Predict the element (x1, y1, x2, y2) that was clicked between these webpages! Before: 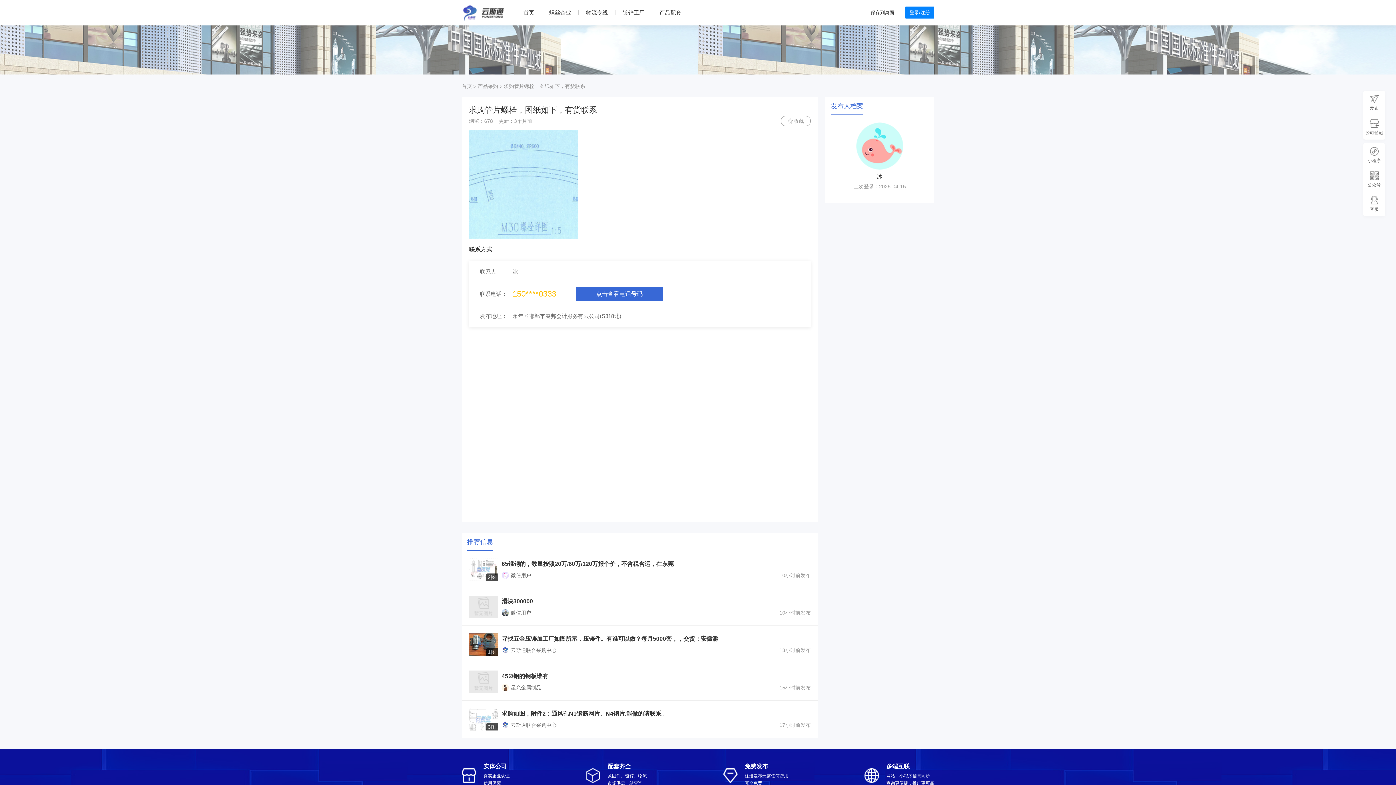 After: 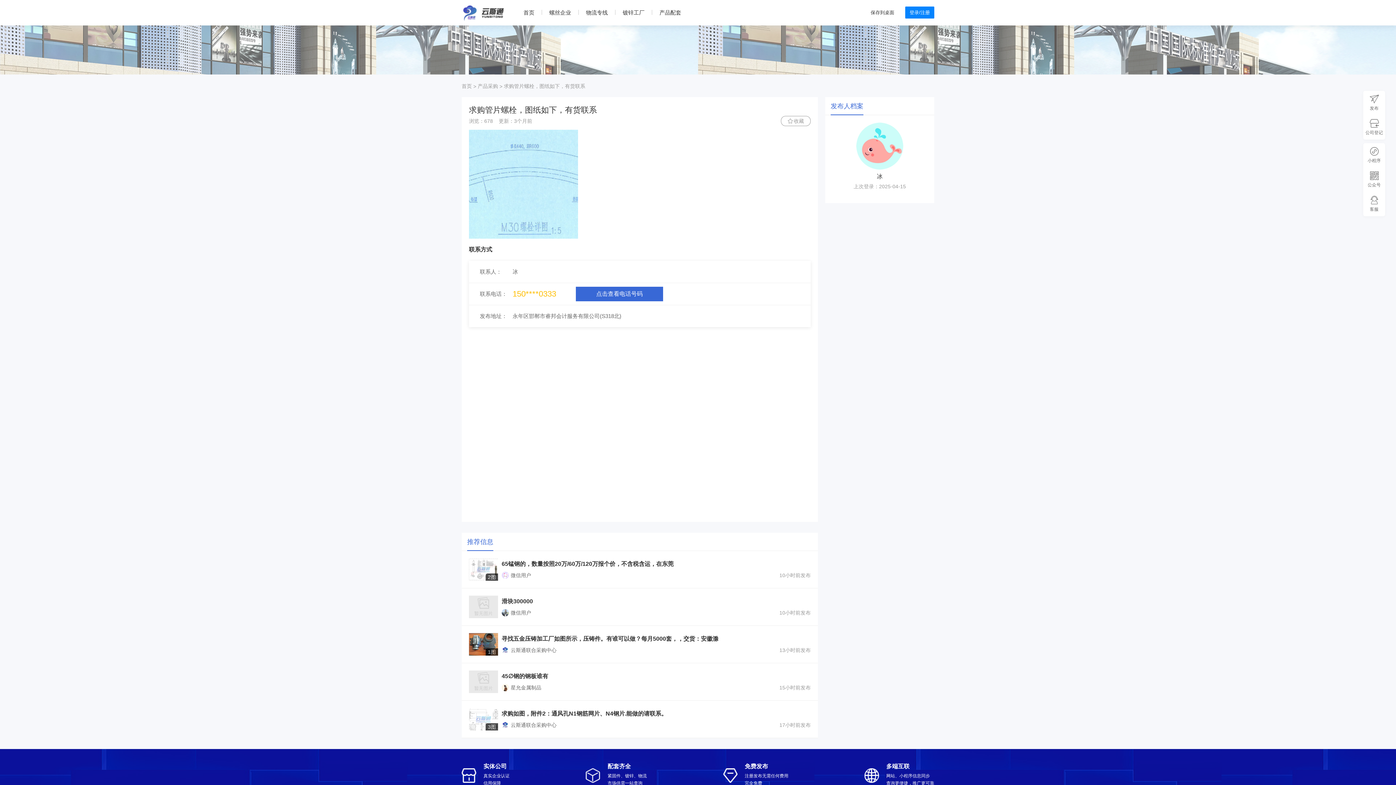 Action: label: 保存到桌面 bbox: (870, 0, 894, 25)